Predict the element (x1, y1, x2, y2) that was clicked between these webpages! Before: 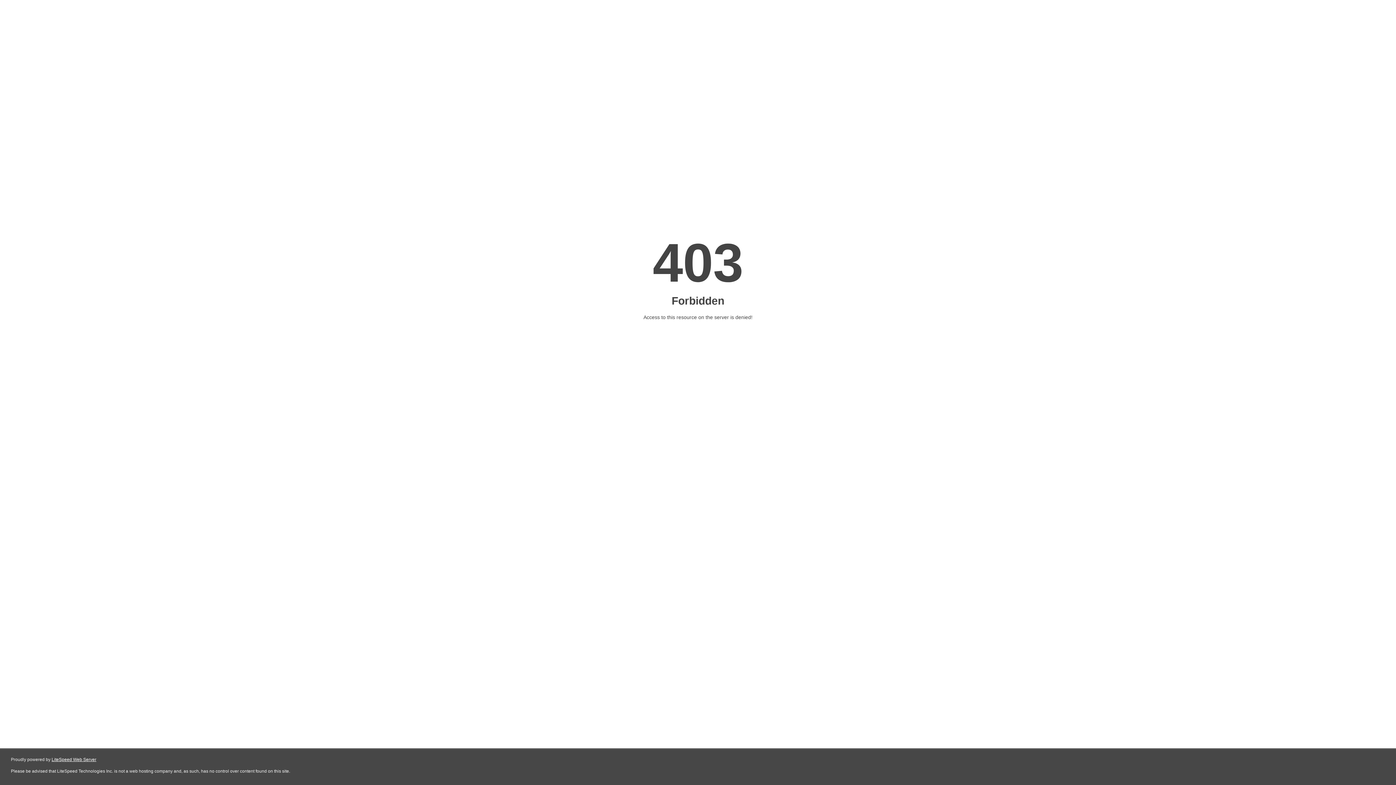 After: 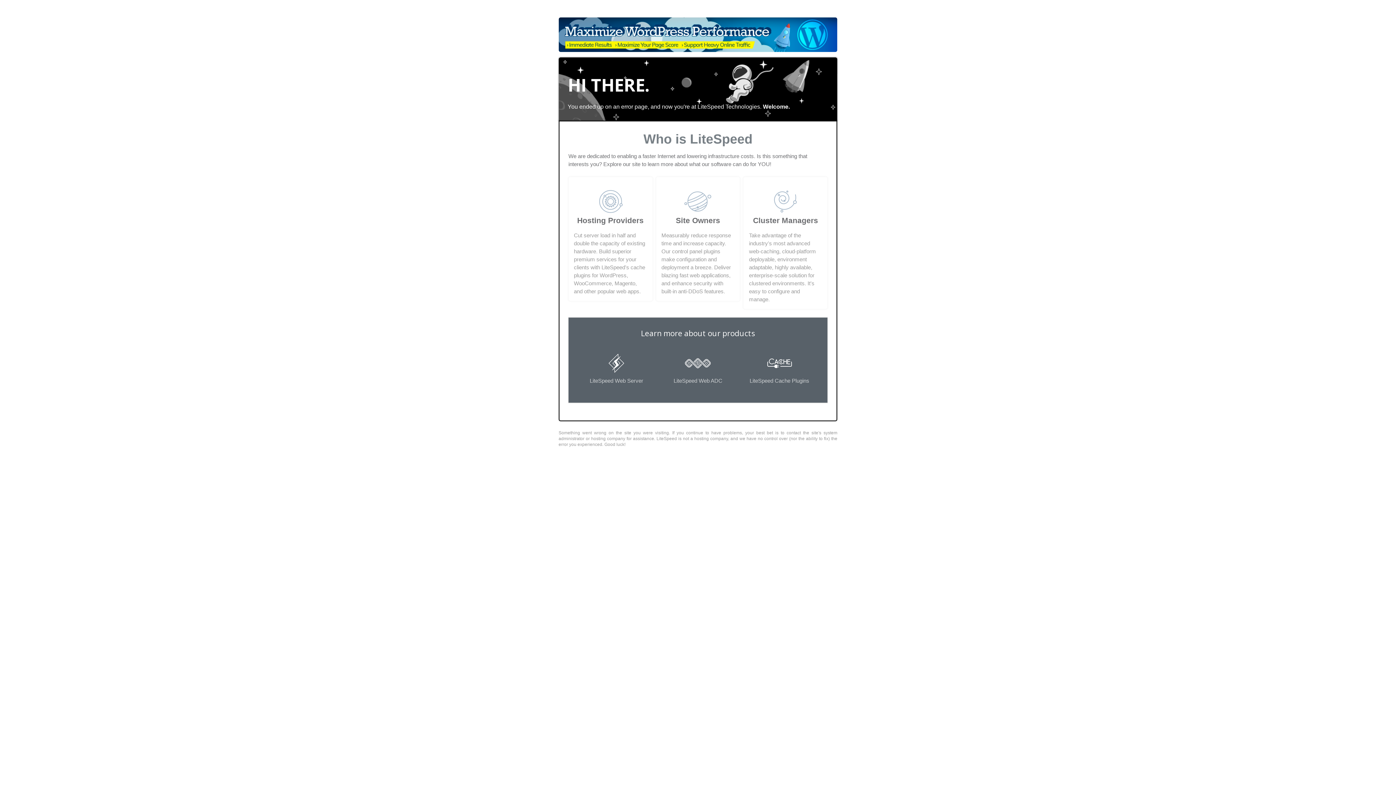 Action: bbox: (51, 757, 96, 762) label: LiteSpeed Web Server